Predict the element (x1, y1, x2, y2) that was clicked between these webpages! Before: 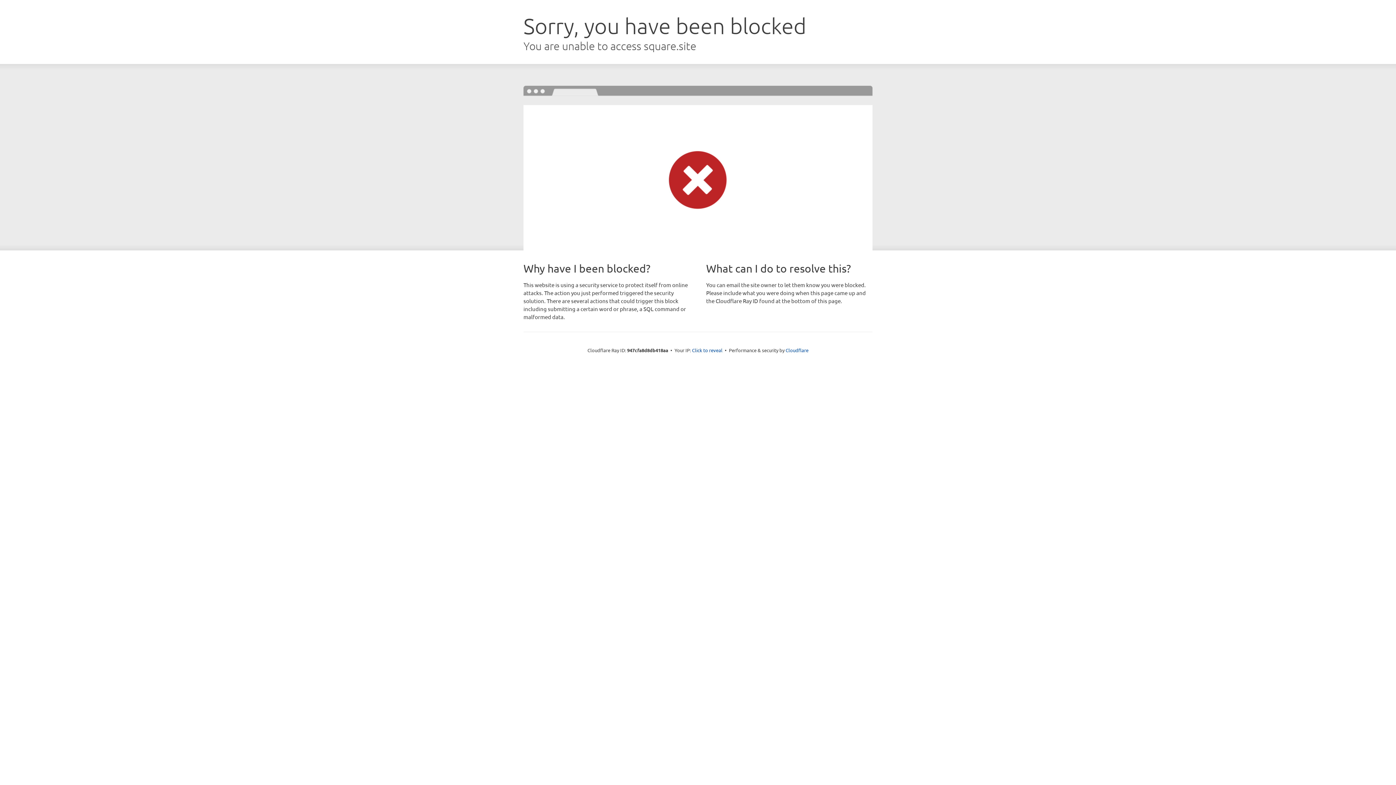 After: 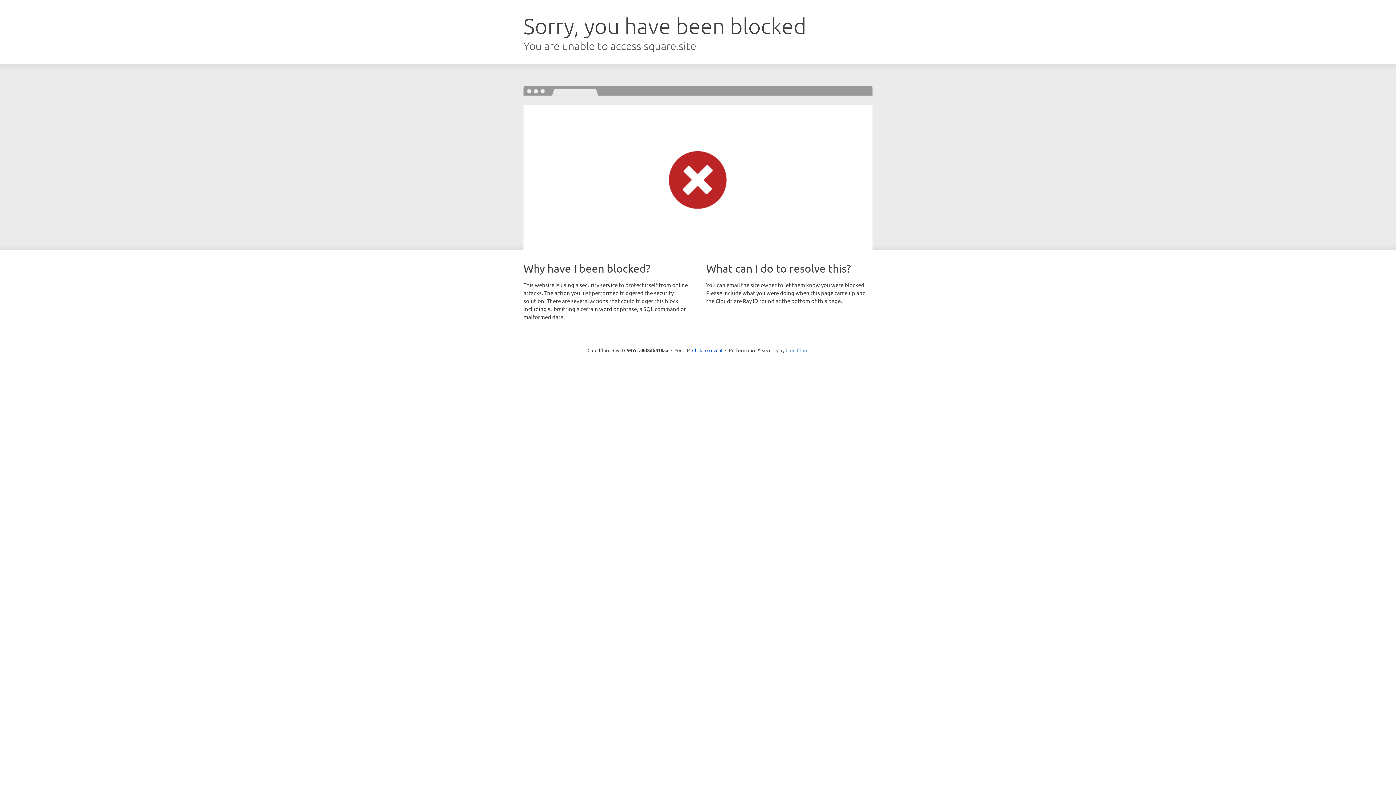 Action: bbox: (785, 347, 808, 353) label: Cloudflare